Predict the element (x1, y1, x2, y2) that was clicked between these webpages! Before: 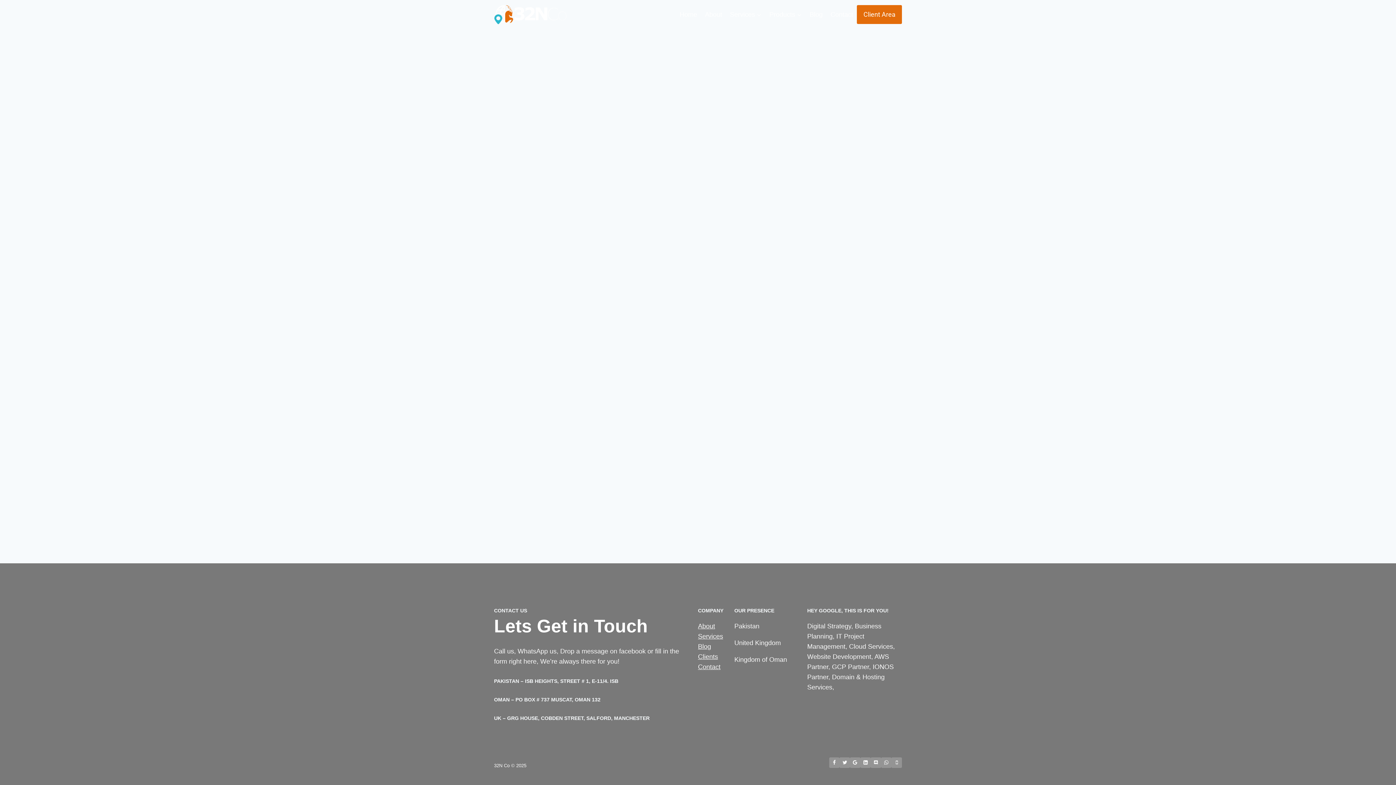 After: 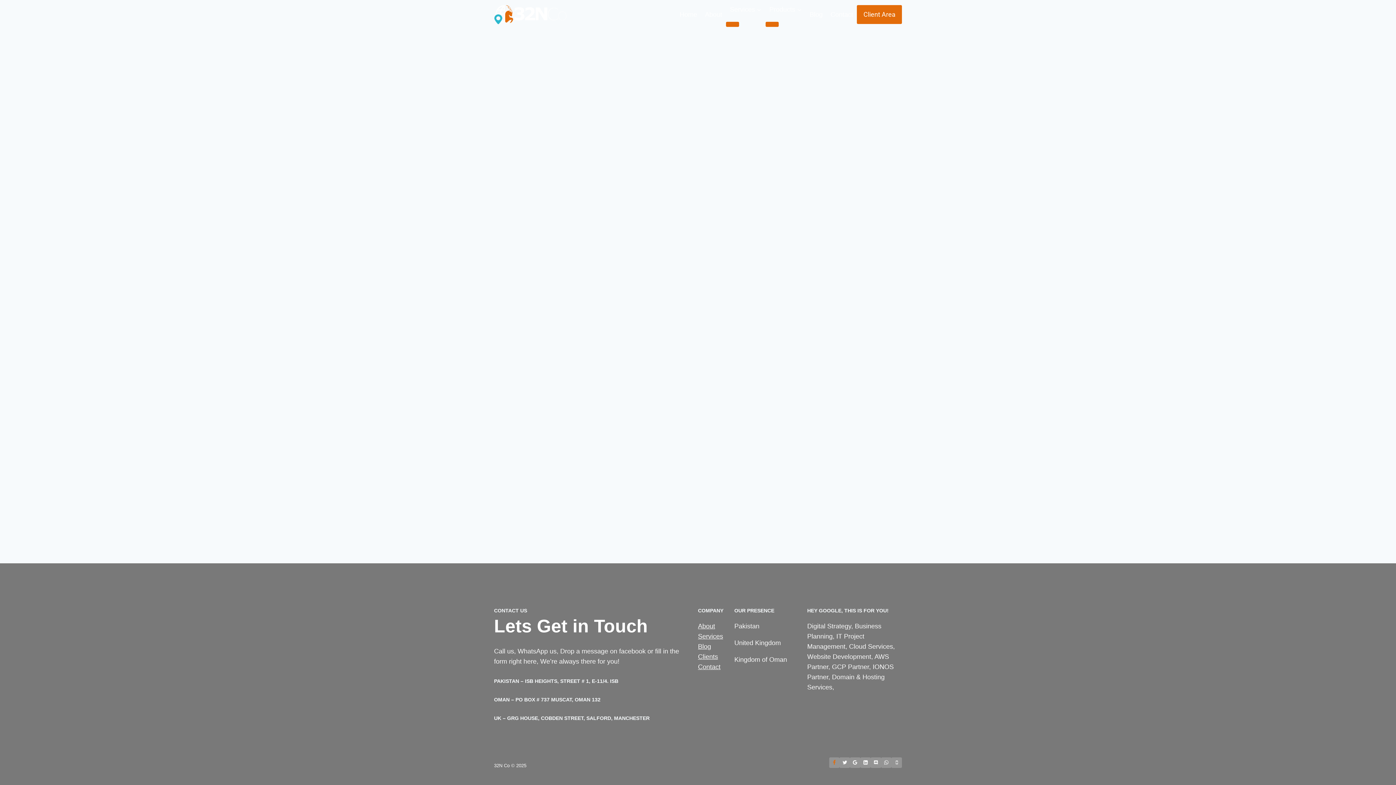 Action: label: Facebook bbox: (829, 757, 839, 768)